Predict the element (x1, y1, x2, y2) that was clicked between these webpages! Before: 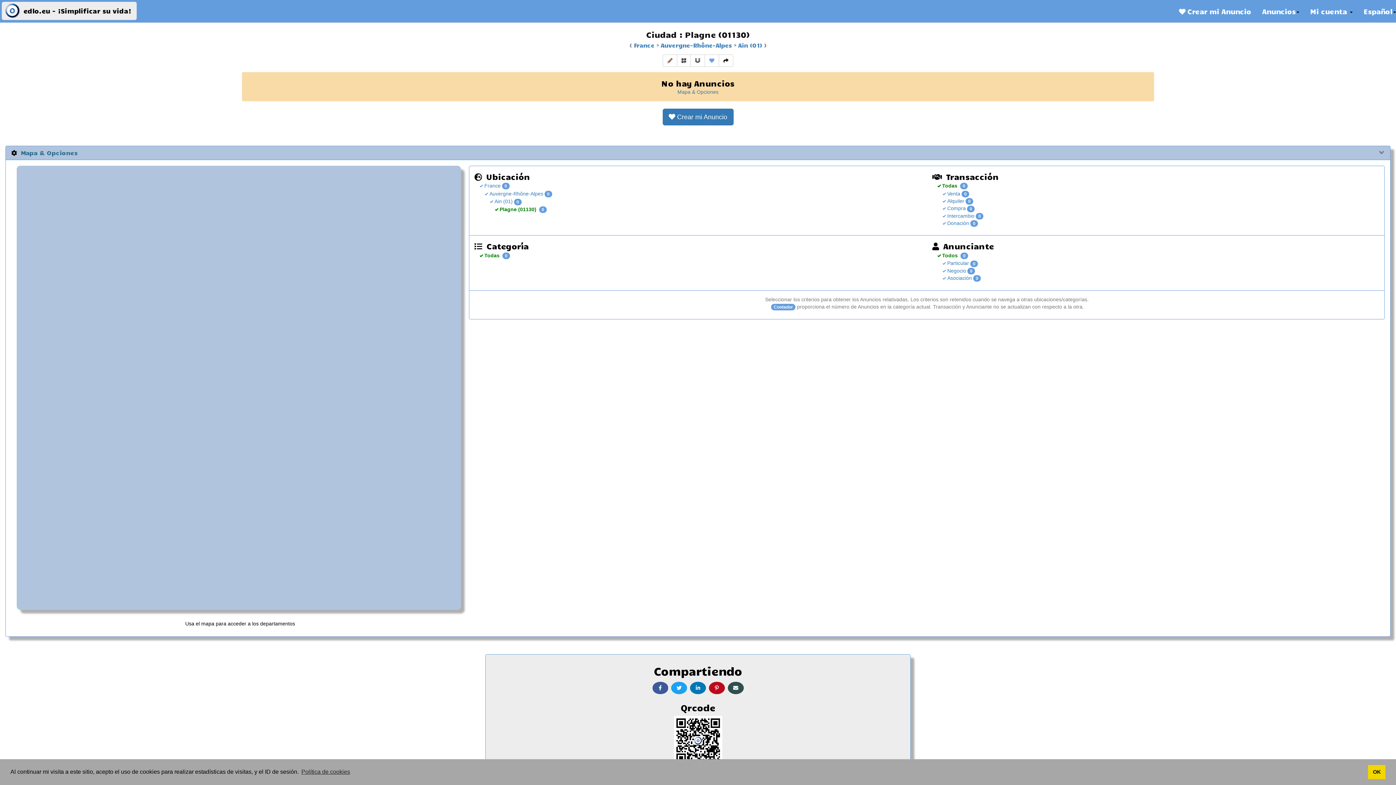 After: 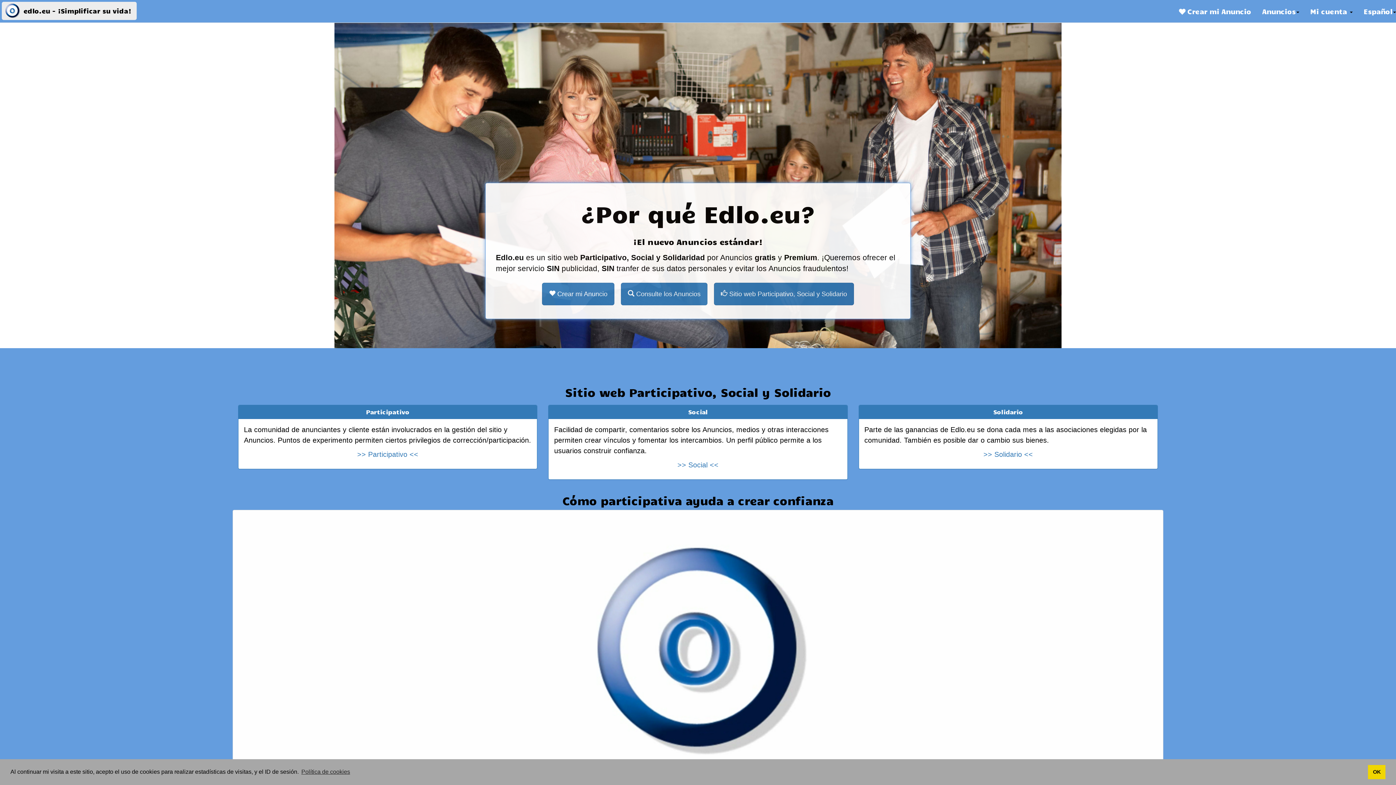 Action: bbox: (1, 1, 136, 20) label: edlo.eu - ¡Simplificar su vida!